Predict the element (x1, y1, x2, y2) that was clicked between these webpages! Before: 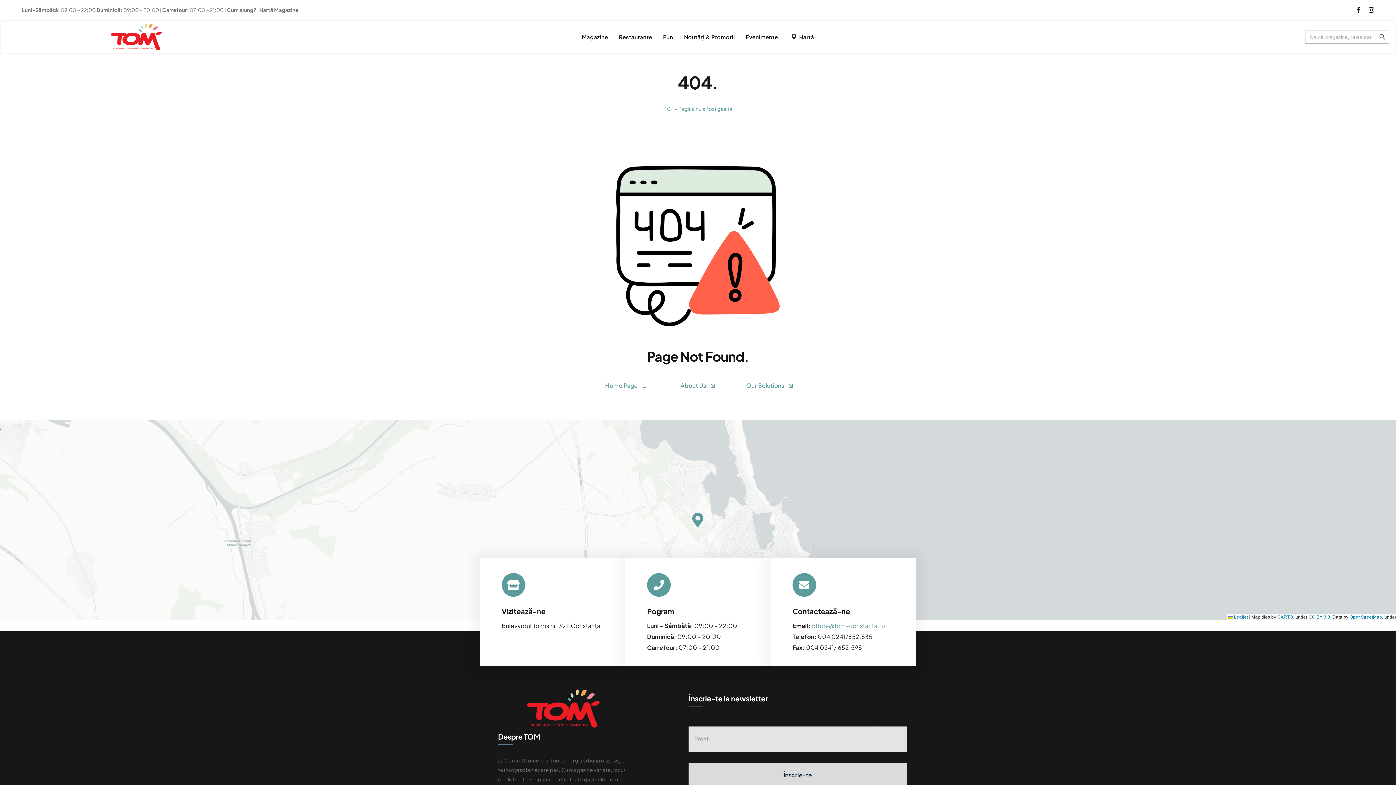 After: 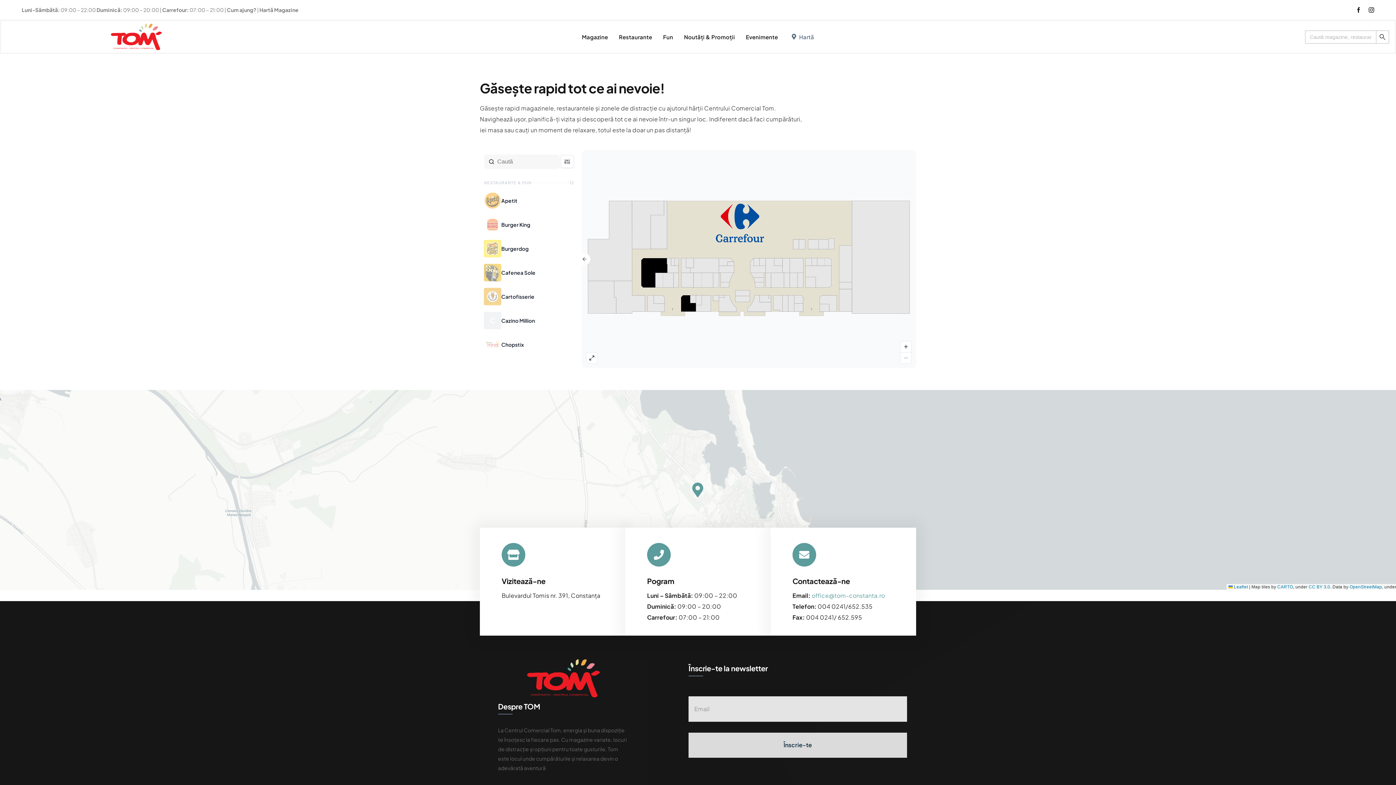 Action: bbox: (259, 6, 298, 13) label: Hartă Magazine